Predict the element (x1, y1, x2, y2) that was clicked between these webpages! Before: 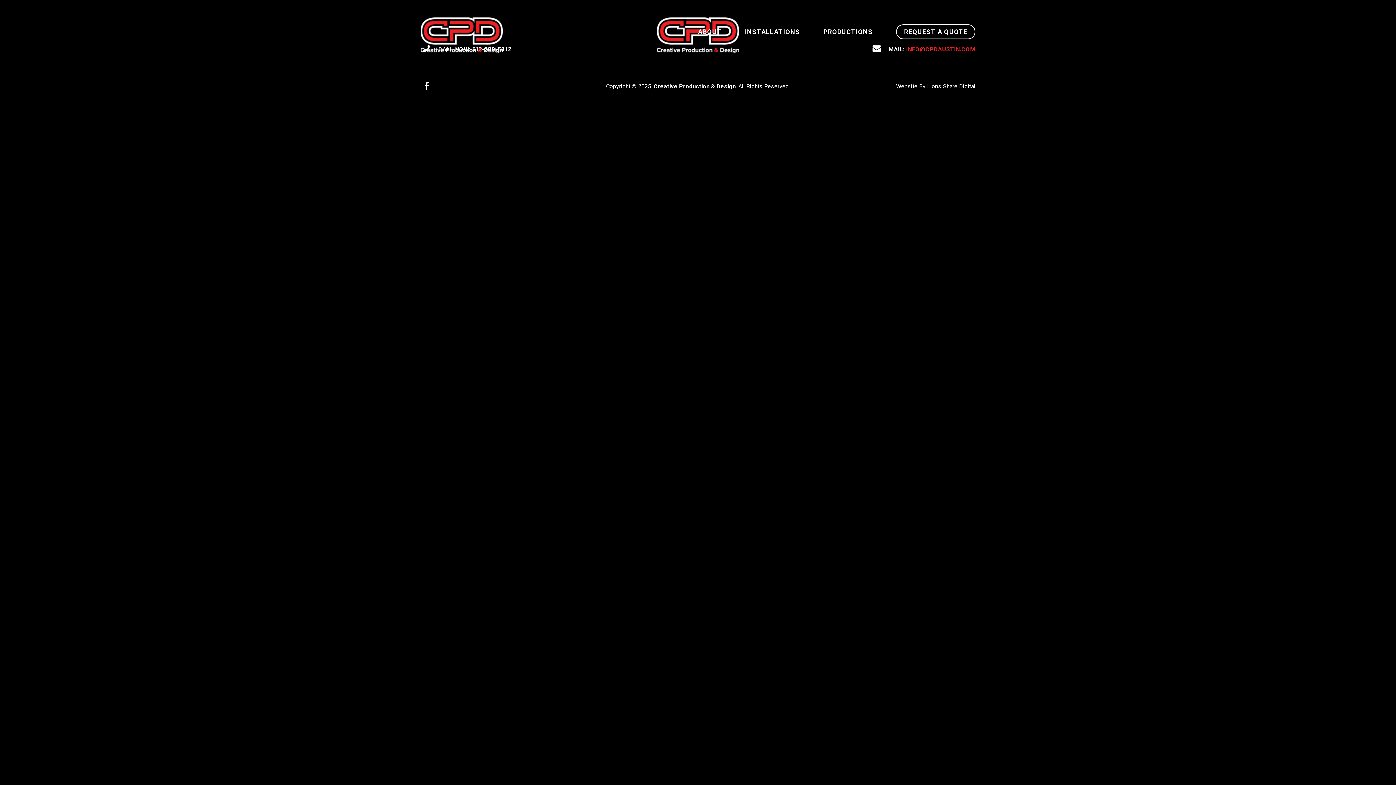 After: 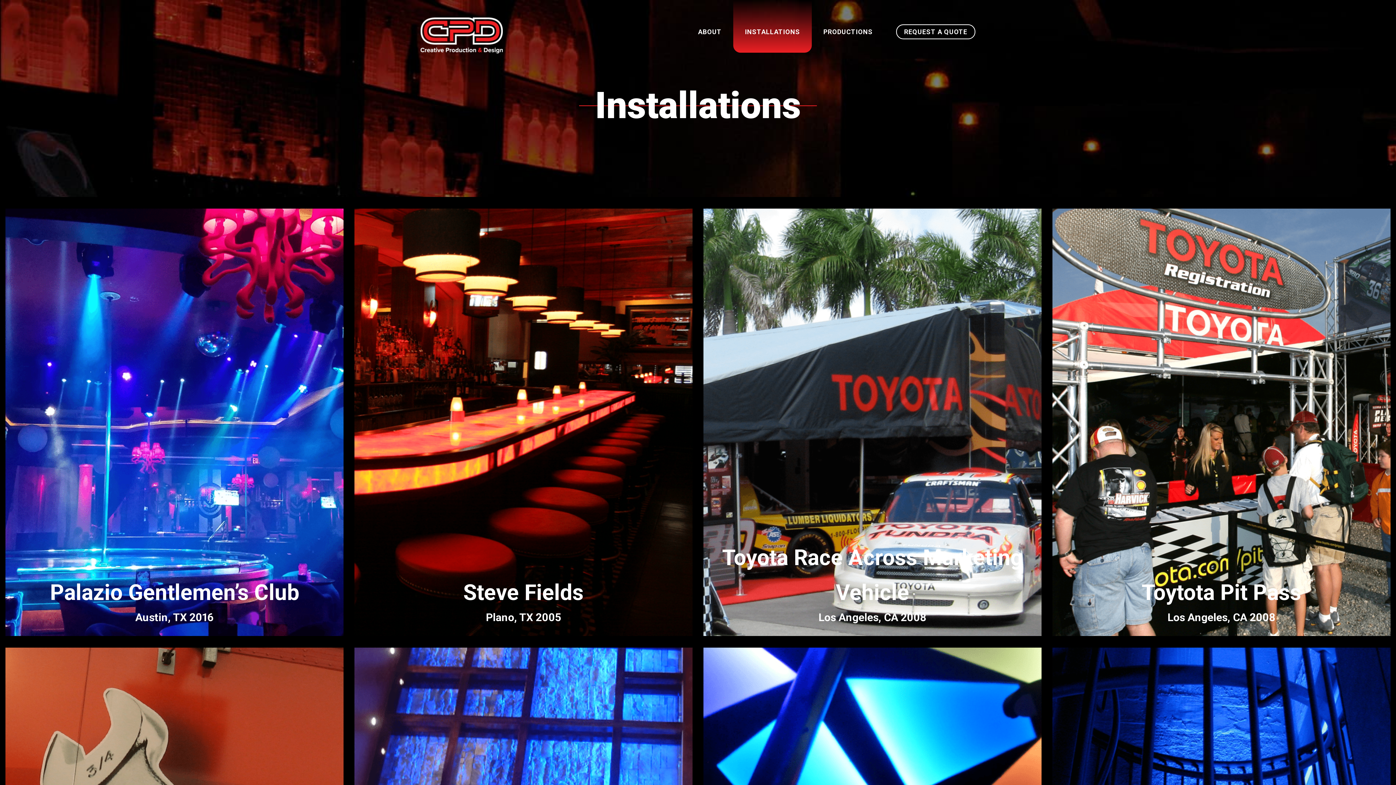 Action: label: INSTALLATIONS bbox: (733, 0, 812, 52)